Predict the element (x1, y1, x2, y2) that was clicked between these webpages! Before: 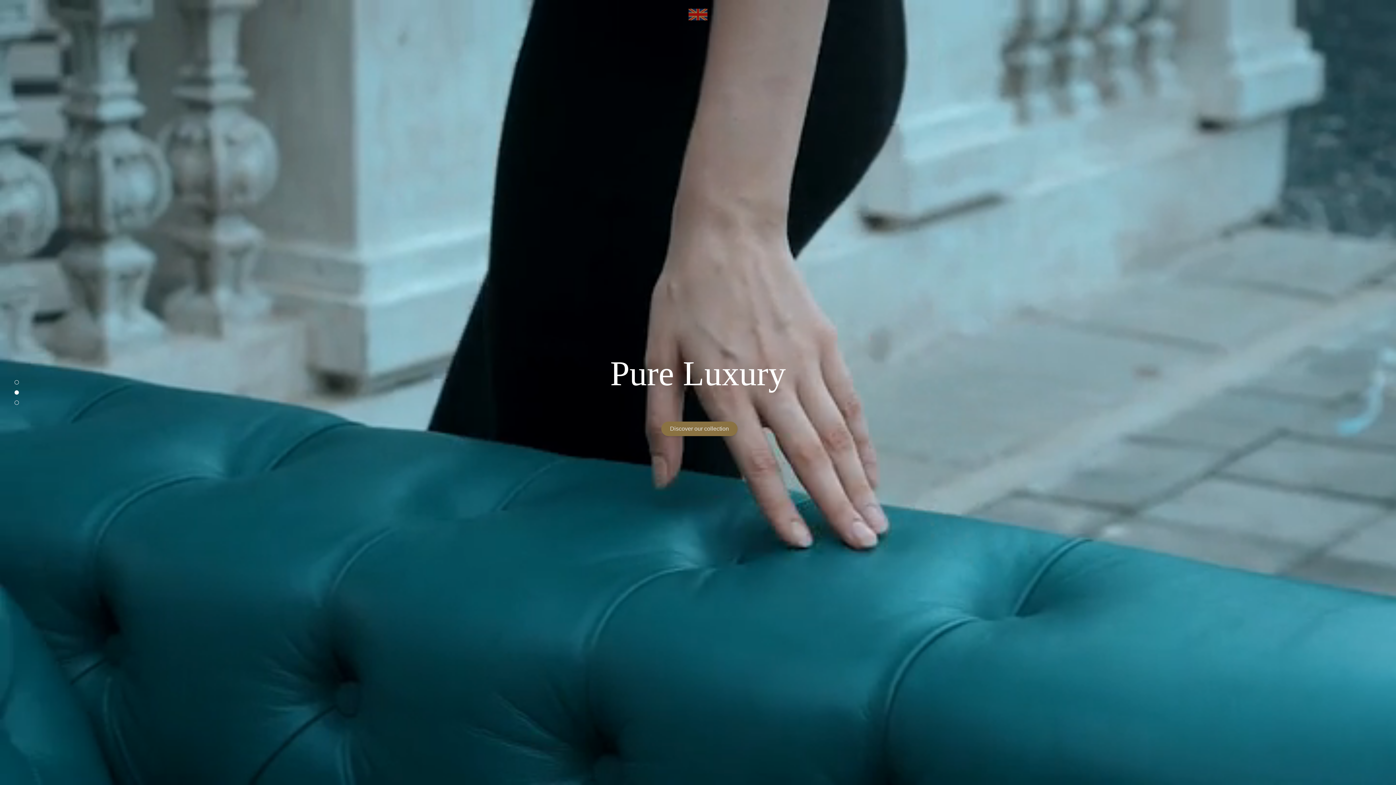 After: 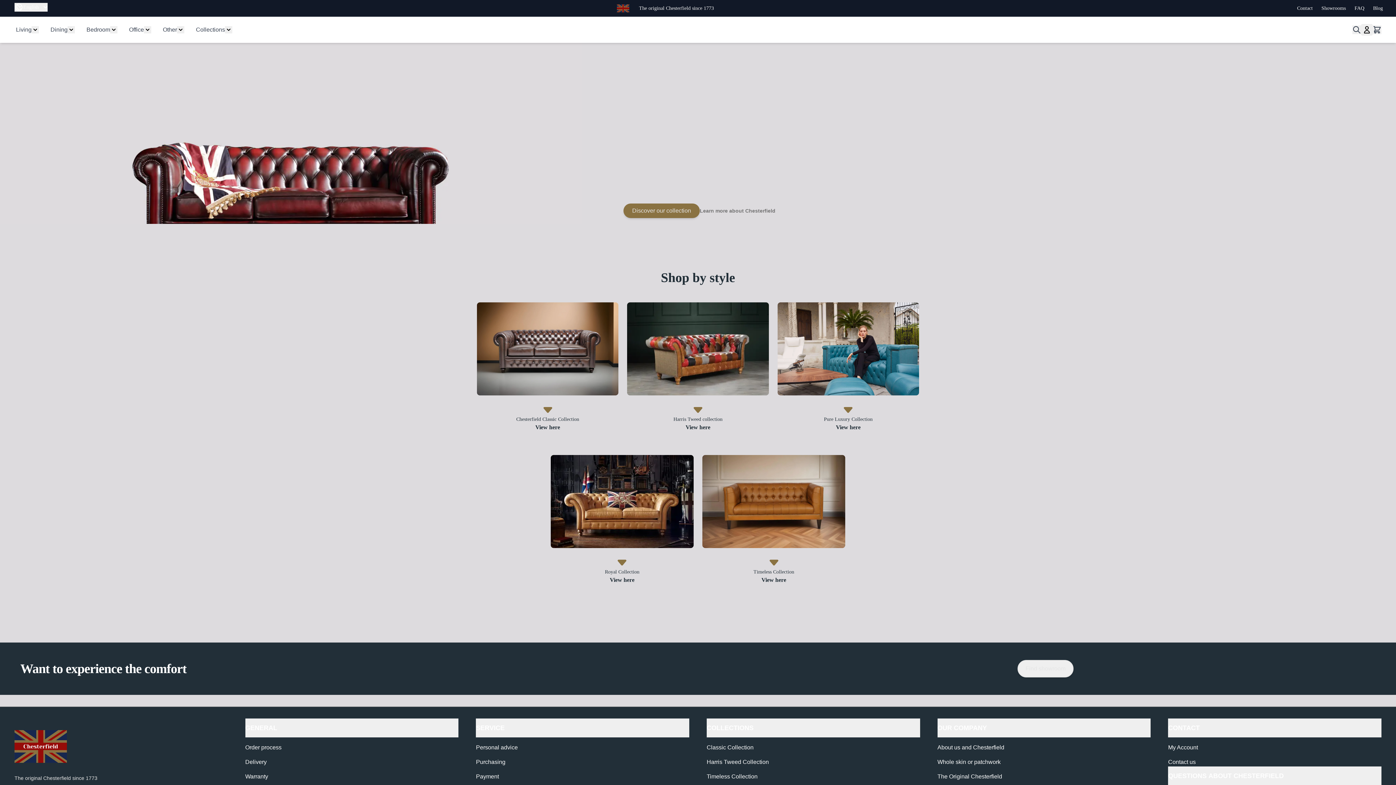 Action: bbox: (661, 421, 737, 436) label: Discover our collection